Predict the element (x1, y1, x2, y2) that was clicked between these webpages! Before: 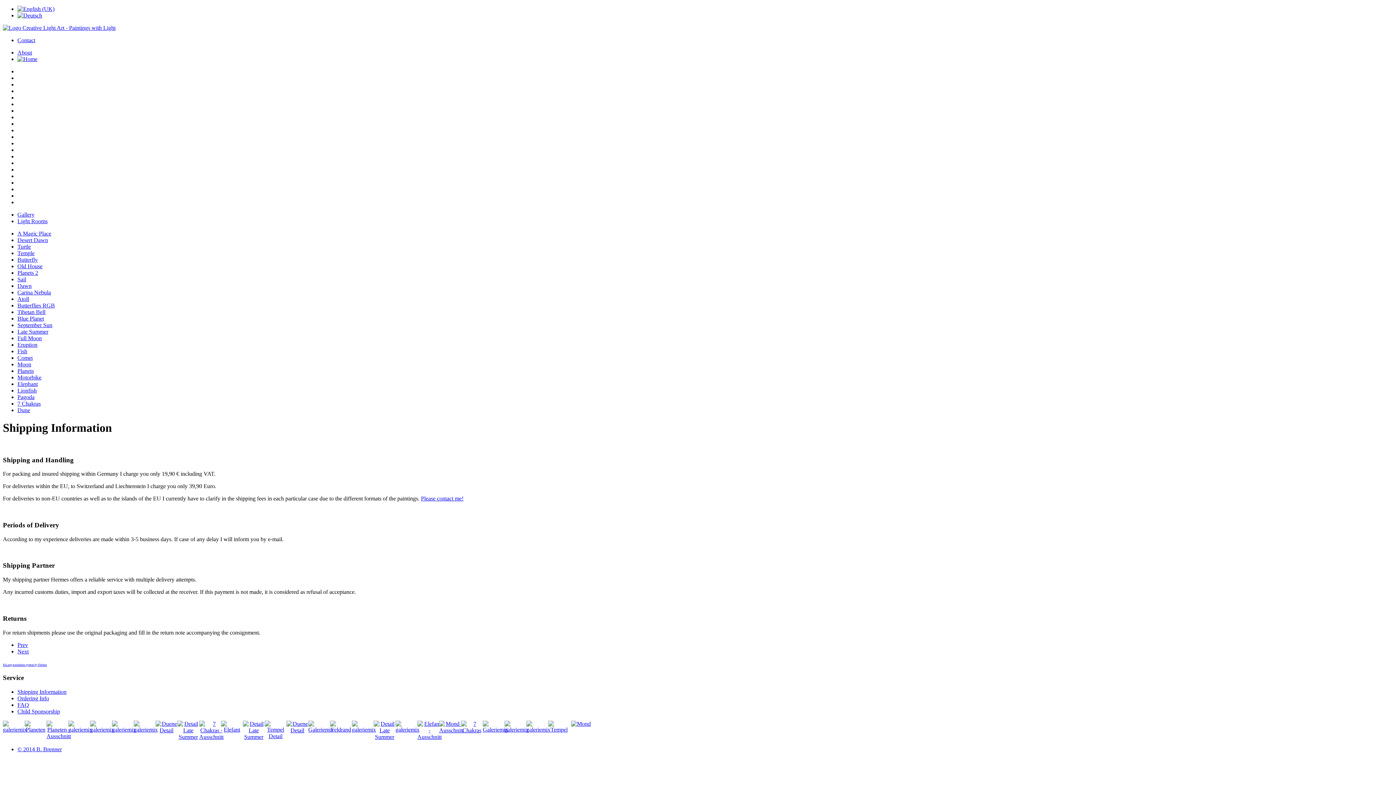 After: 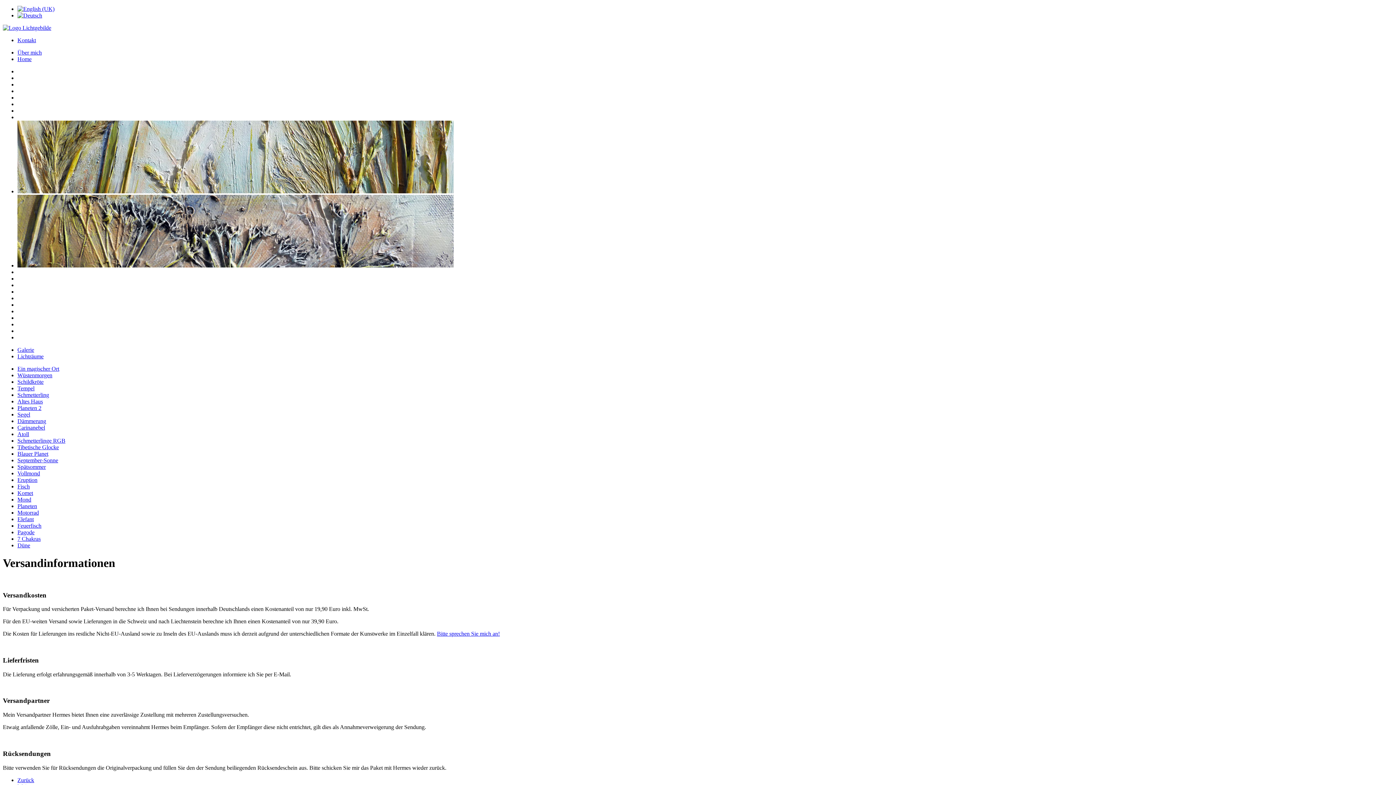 Action: bbox: (17, 12, 42, 18)